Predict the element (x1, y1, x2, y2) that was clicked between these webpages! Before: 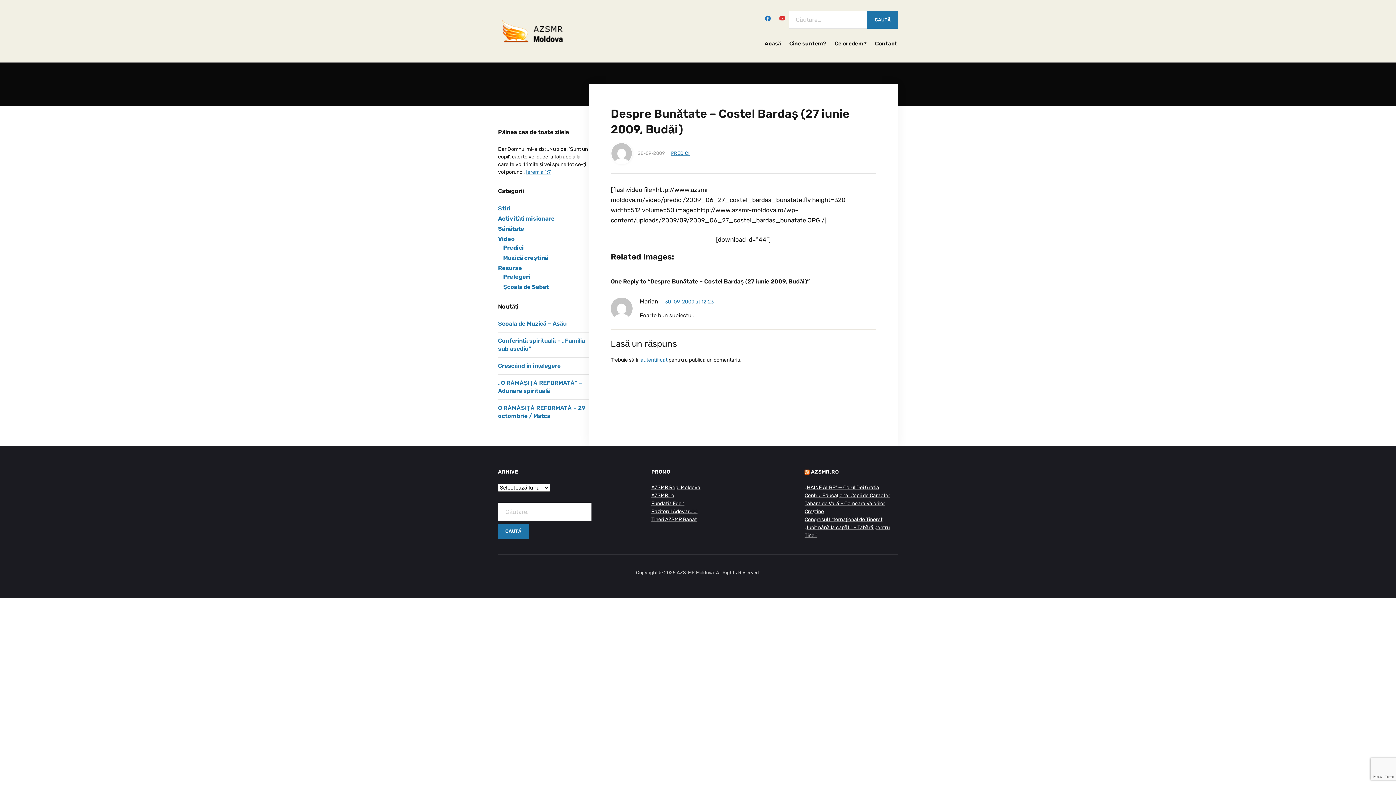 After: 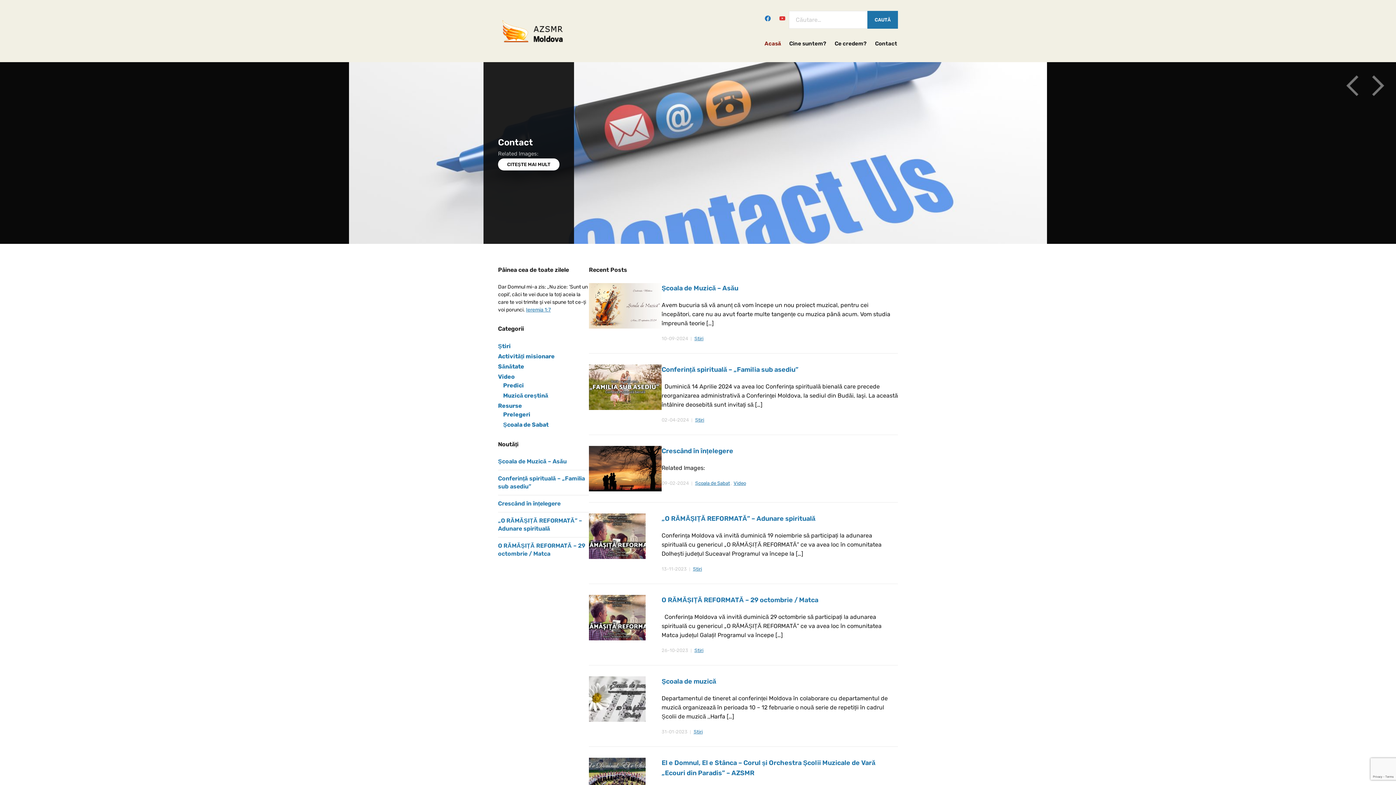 Action: bbox: (498, 27, 566, 33)